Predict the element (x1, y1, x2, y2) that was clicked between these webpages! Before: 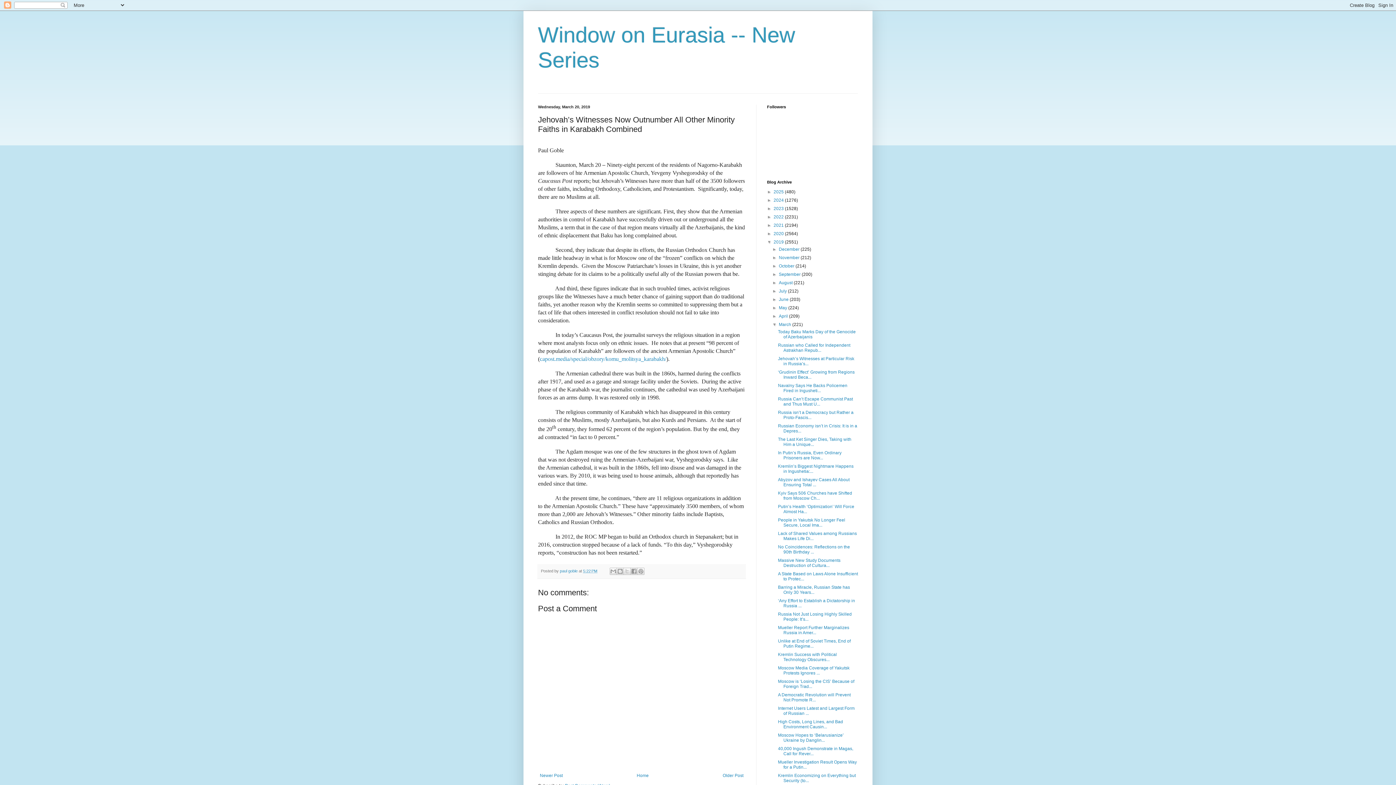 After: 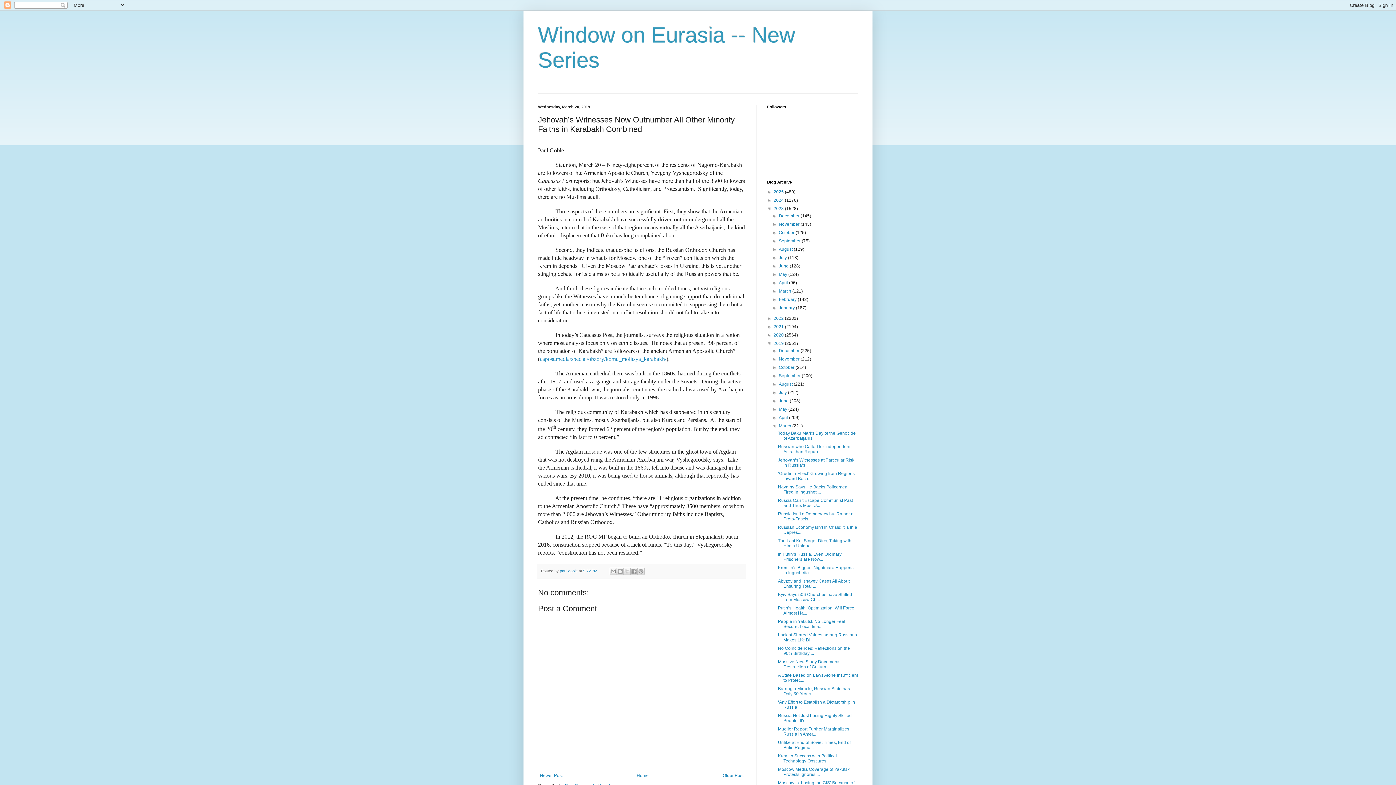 Action: label: ►   bbox: (767, 206, 773, 211)